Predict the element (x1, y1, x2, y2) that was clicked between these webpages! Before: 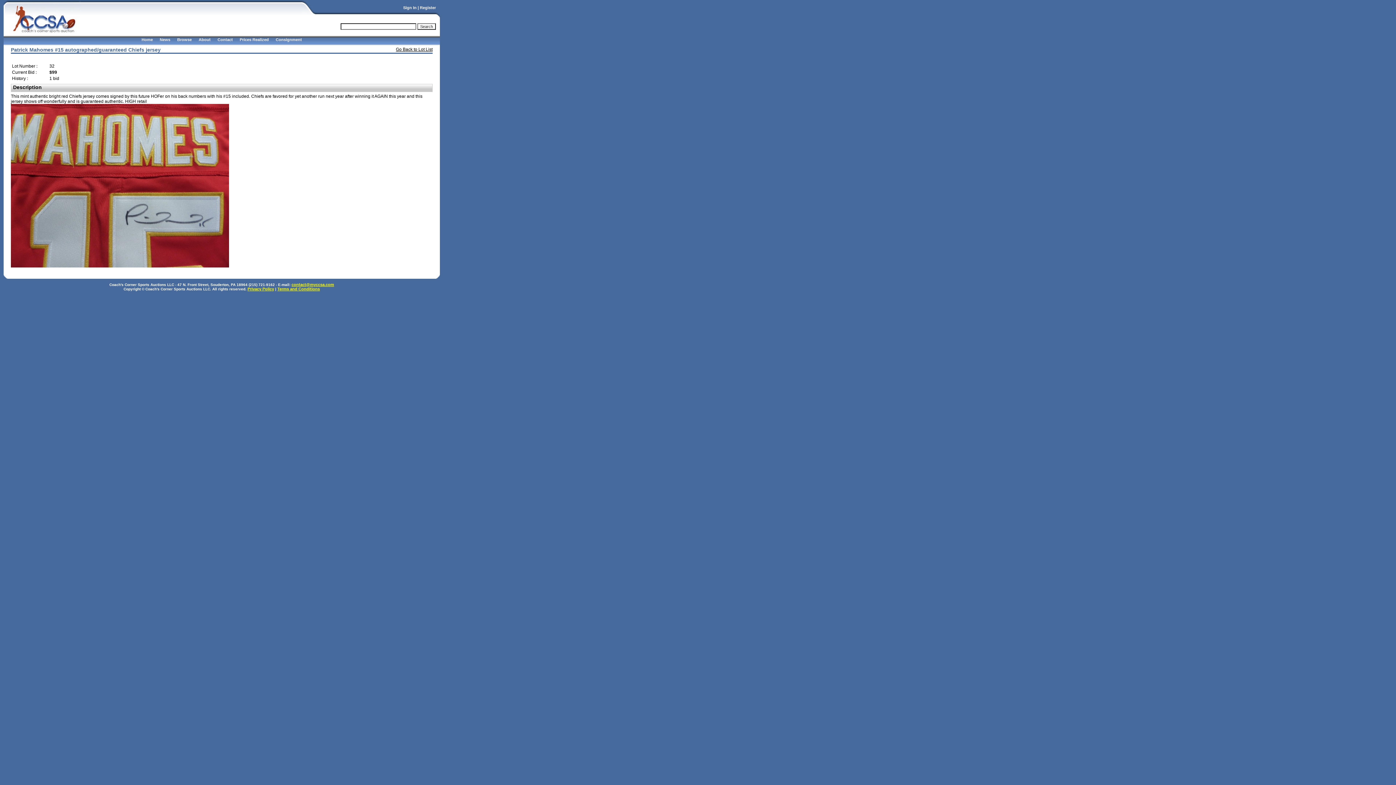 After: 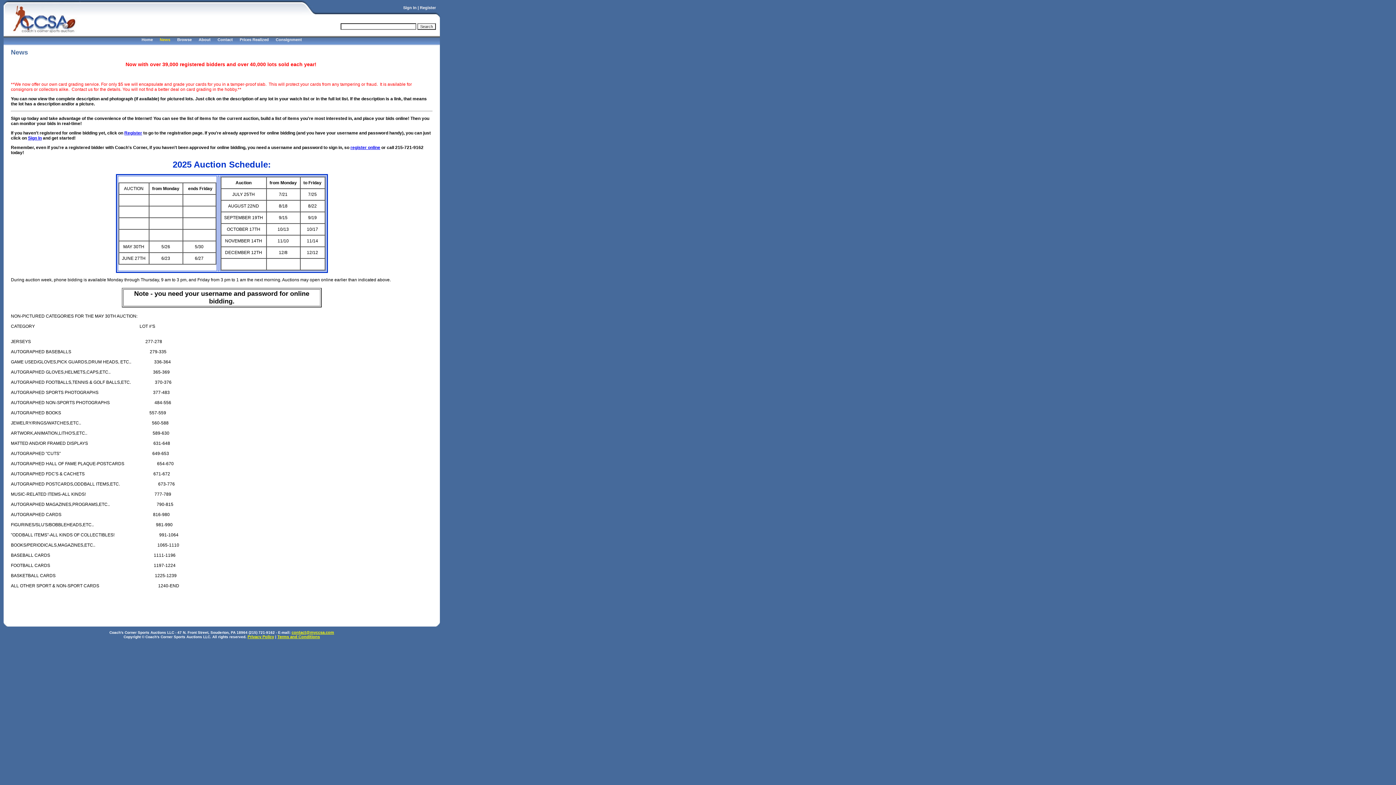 Action: bbox: (159, 37, 170, 41) label: News